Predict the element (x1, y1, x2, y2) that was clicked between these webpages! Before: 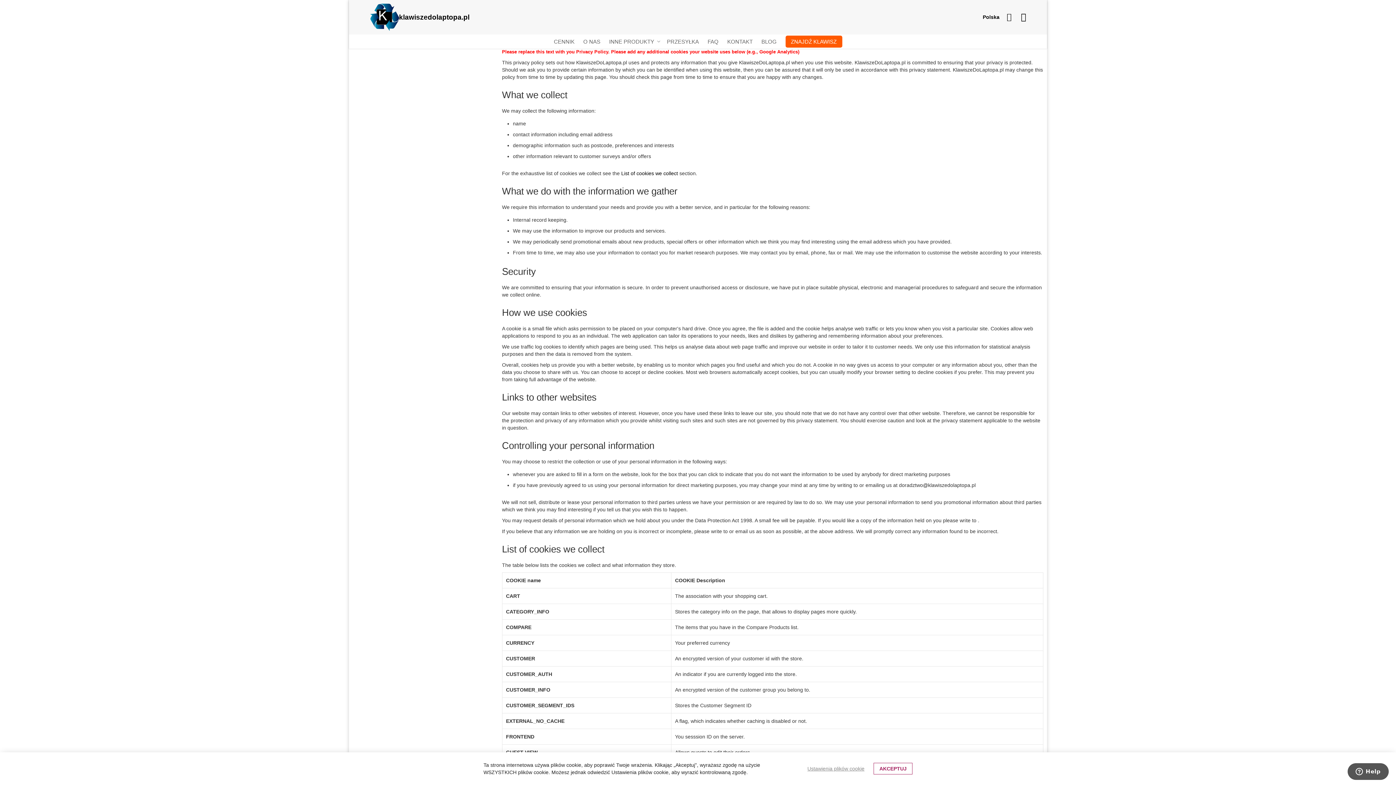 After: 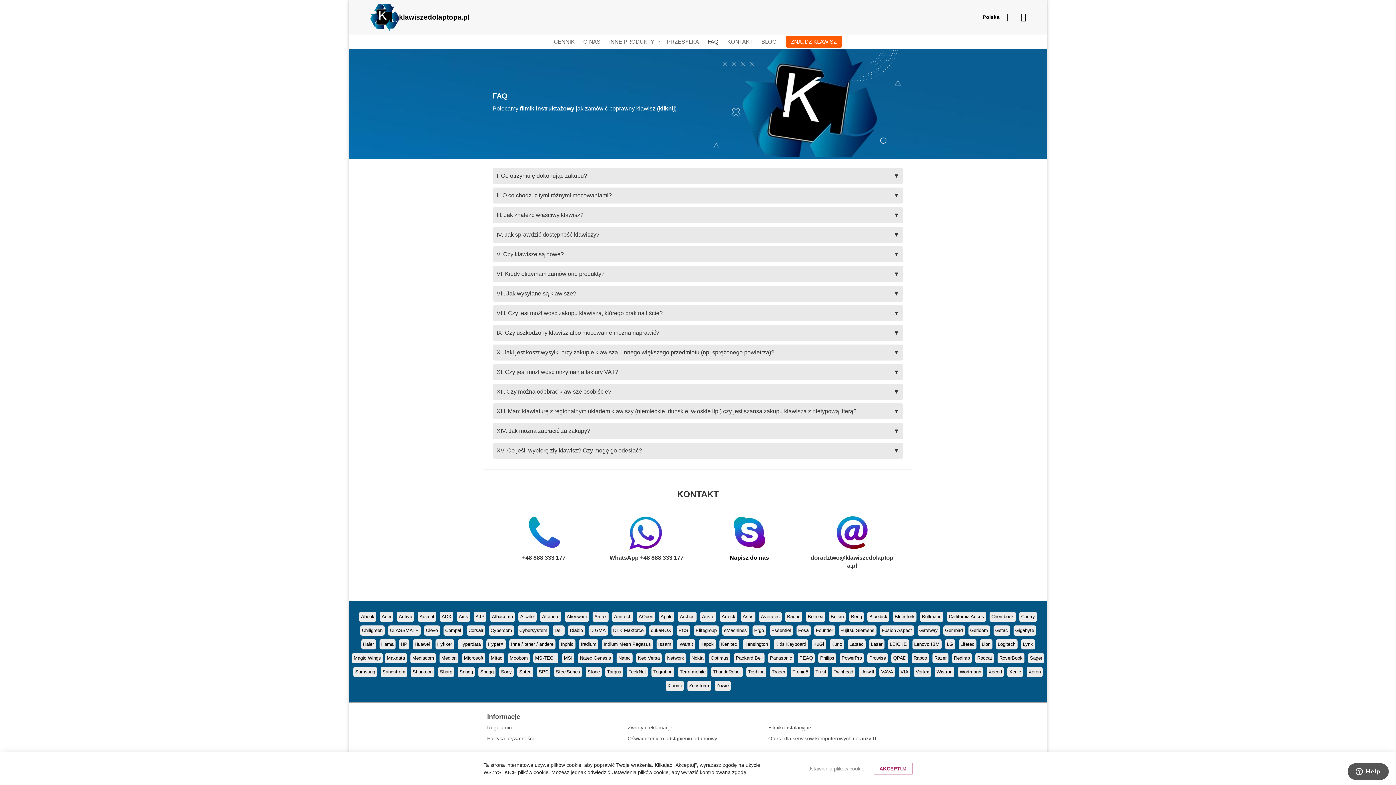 Action: label: FAQ bbox: (703, 34, 723, 48)